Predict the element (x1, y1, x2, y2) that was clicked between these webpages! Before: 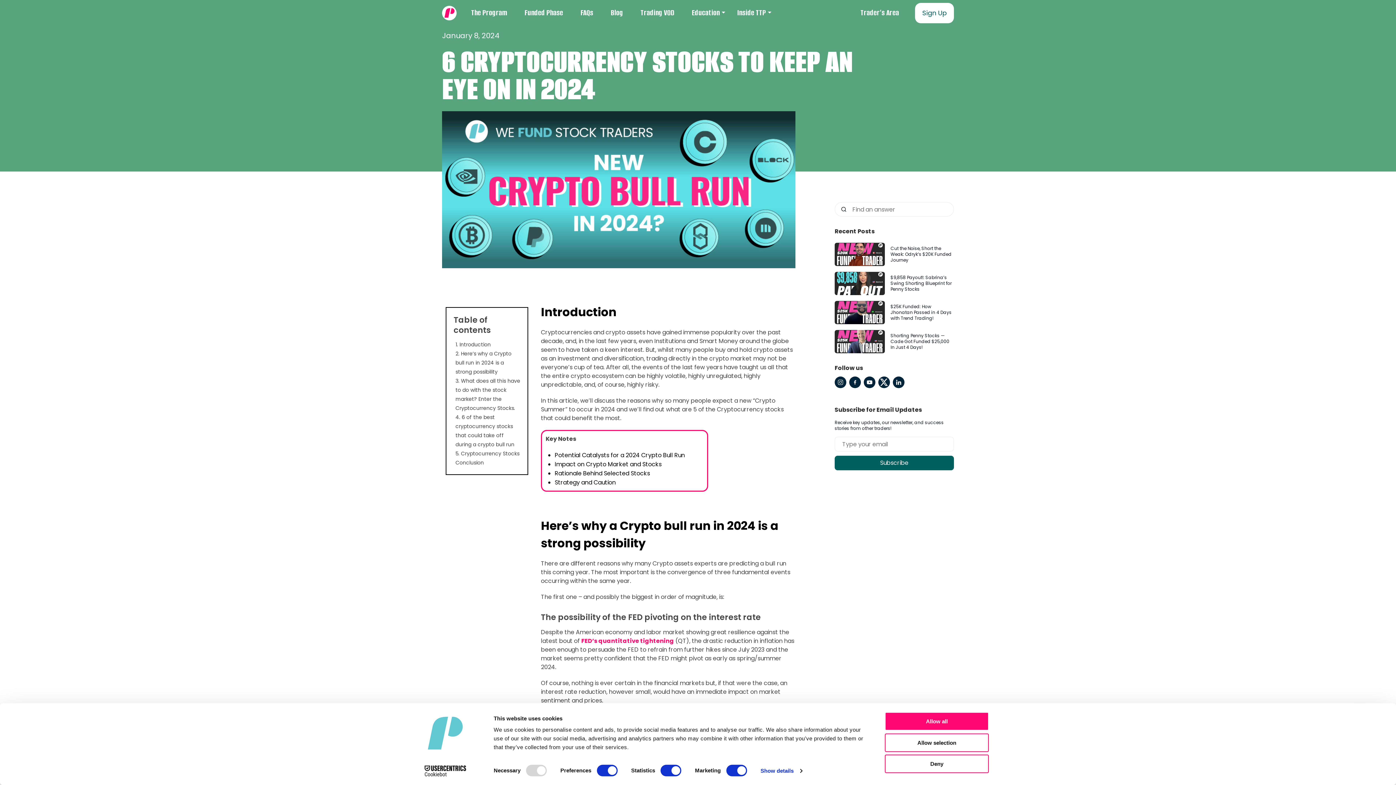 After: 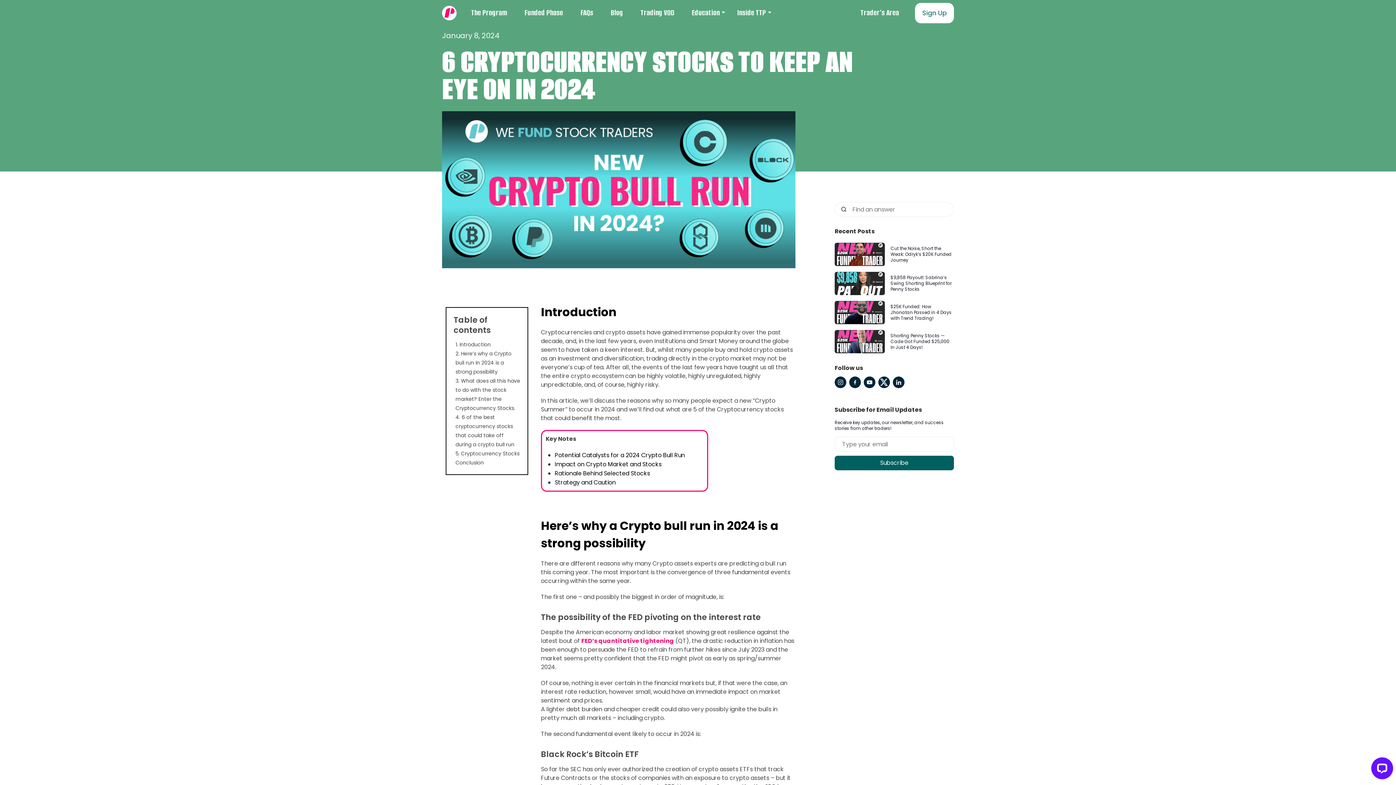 Action: label: Deny bbox: (885, 755, 989, 773)